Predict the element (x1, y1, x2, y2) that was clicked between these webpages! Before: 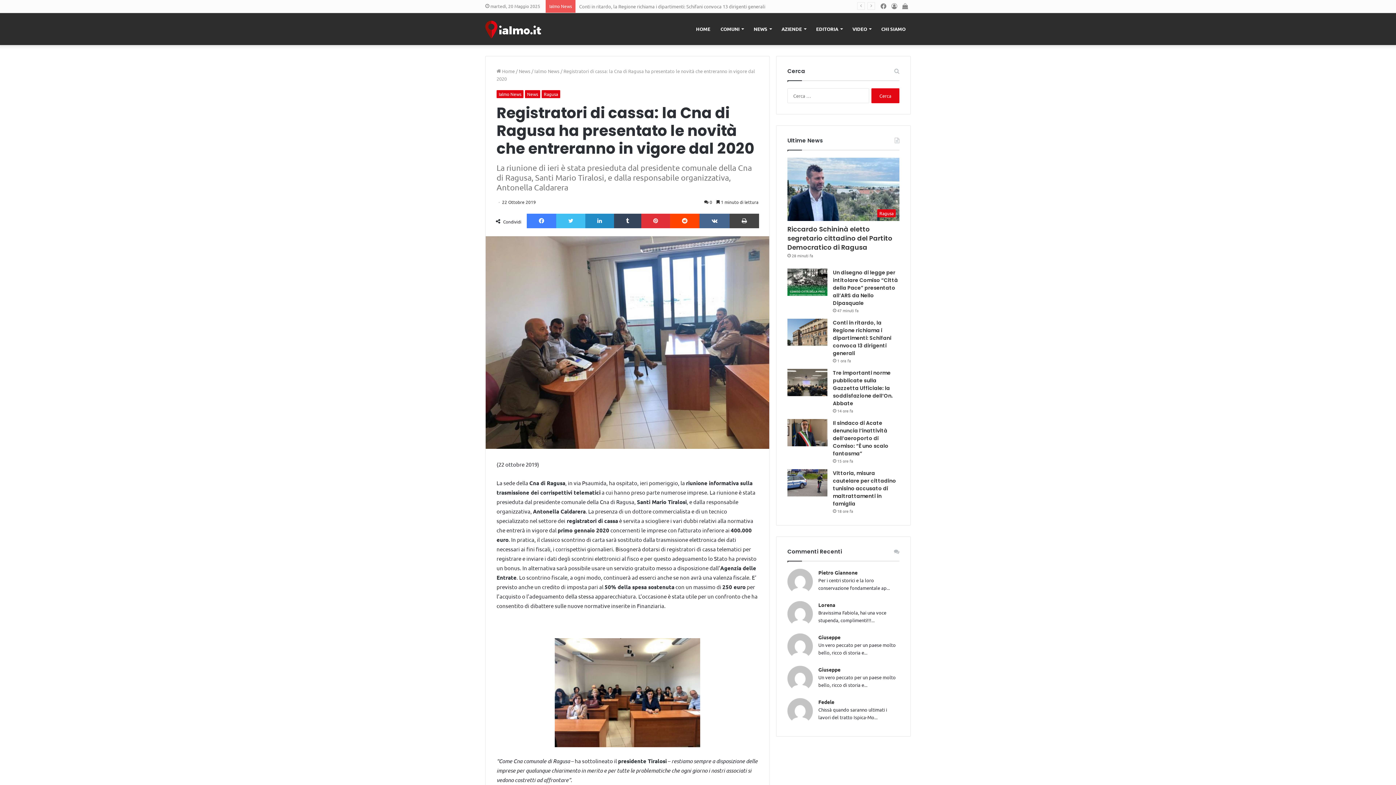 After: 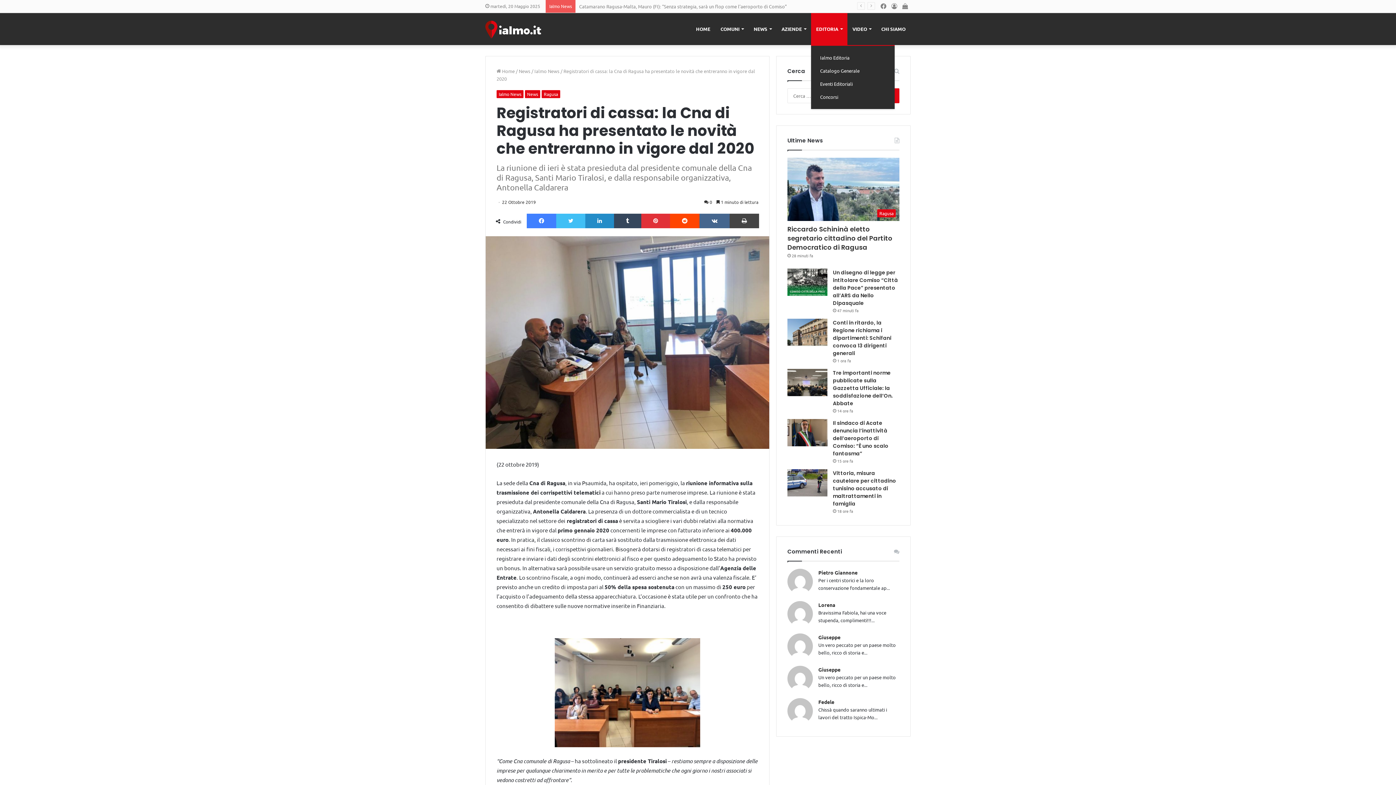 Action: bbox: (811, 12, 847, 45) label: EDITORIA